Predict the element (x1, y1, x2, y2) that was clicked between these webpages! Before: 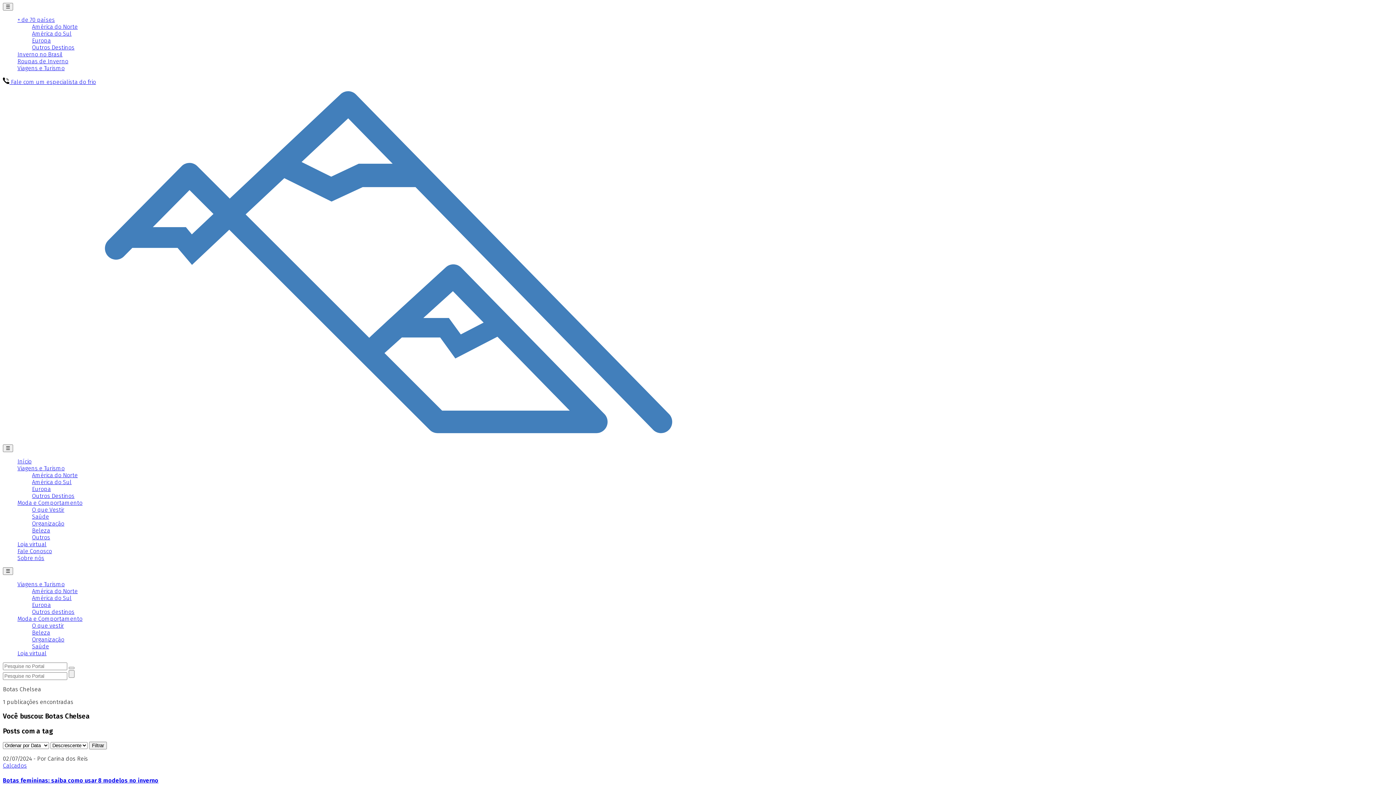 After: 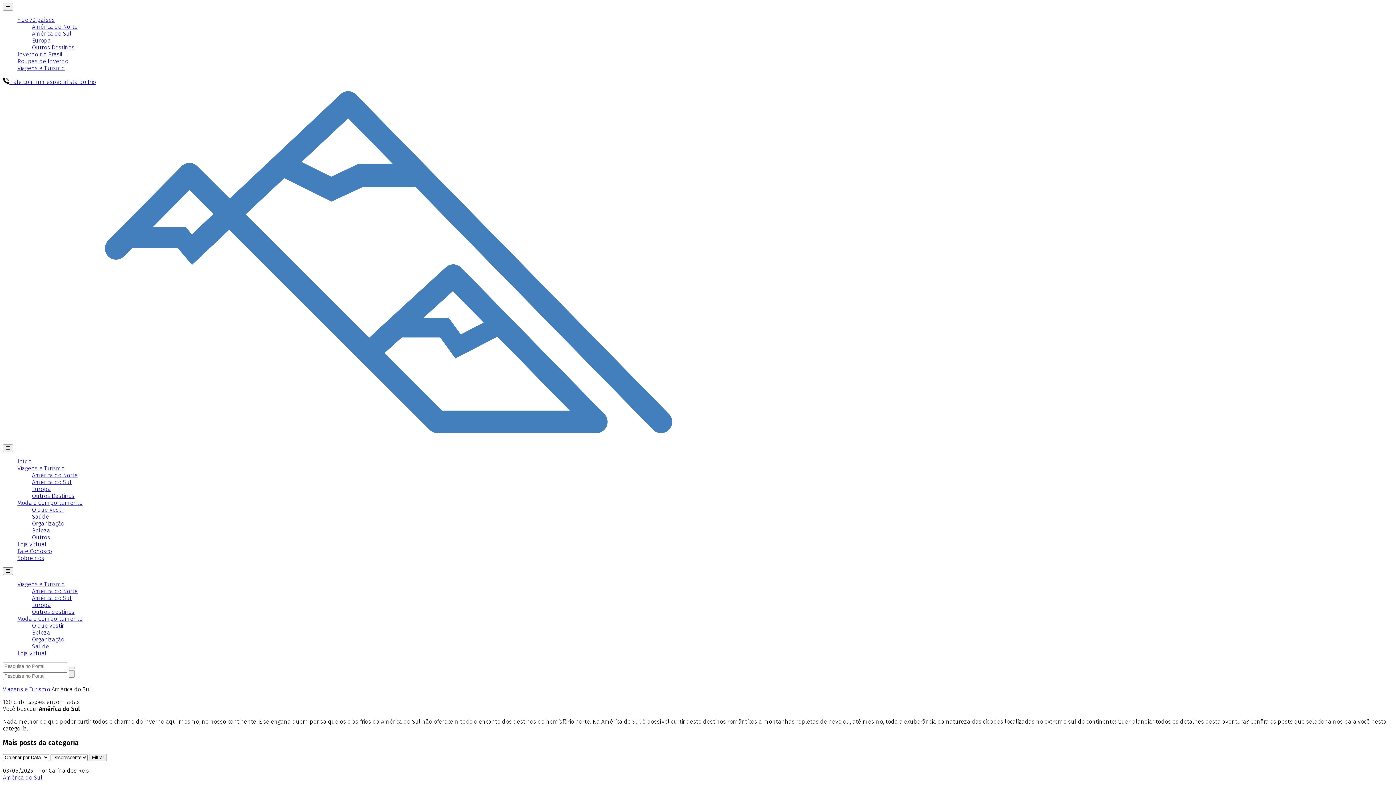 Action: bbox: (32, 478, 71, 485) label: América do Sul